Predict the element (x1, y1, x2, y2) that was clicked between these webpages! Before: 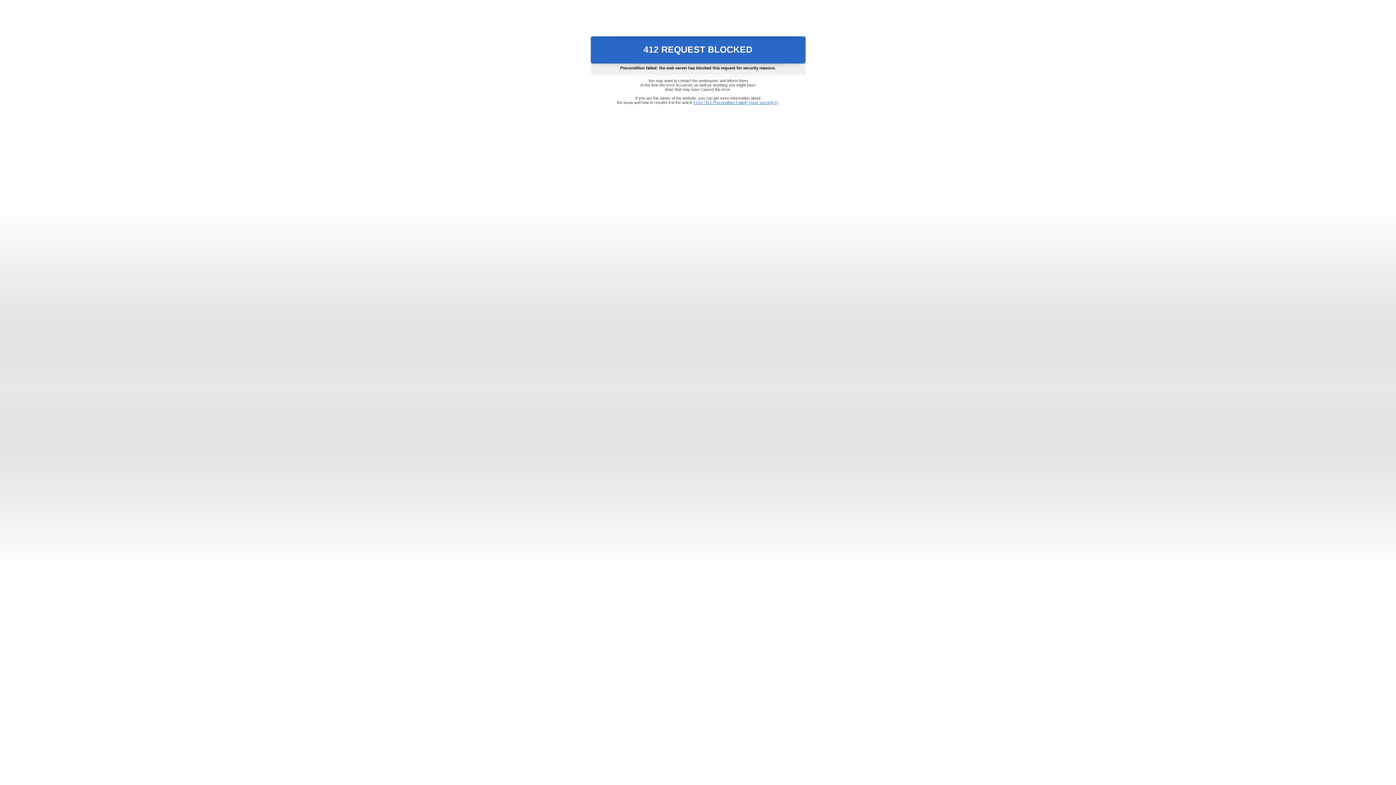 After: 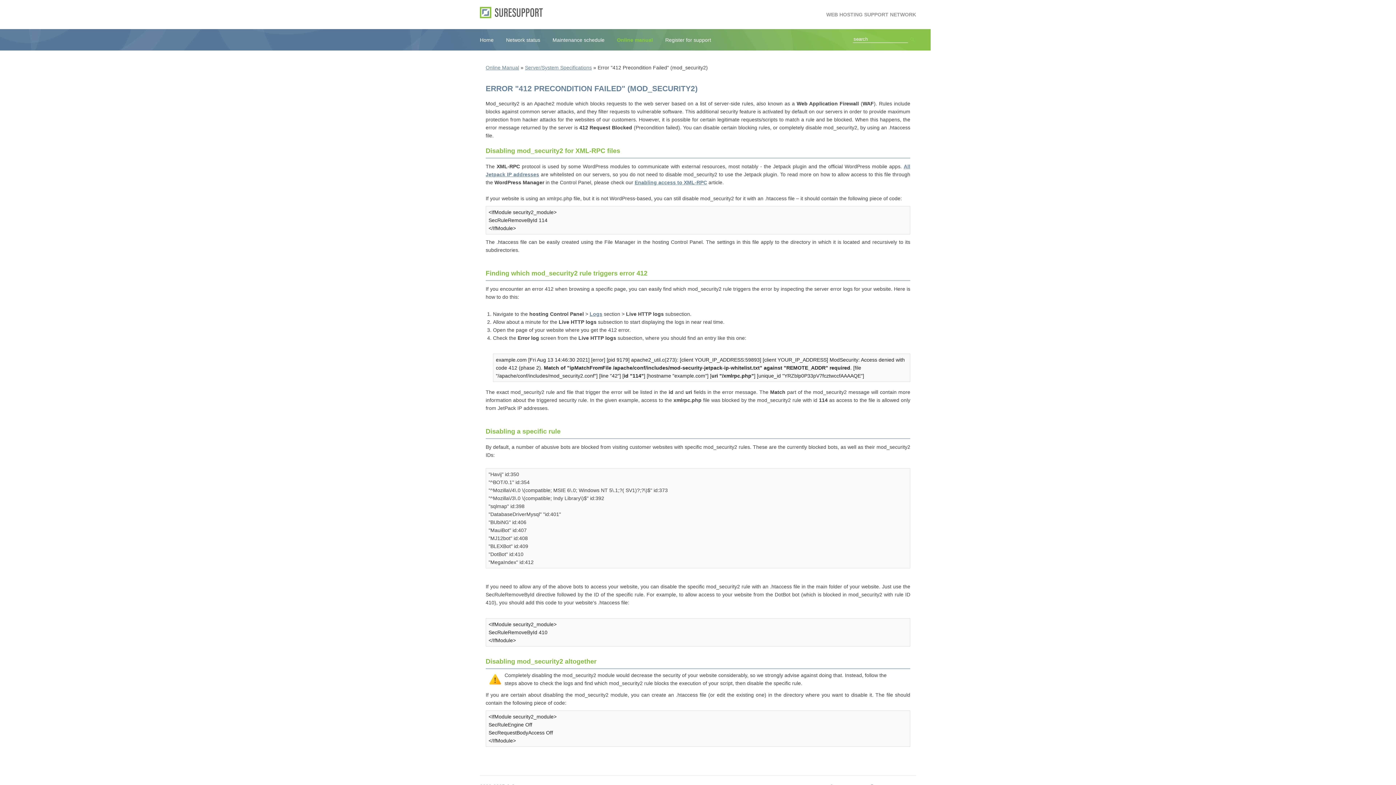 Action: bbox: (693, 100, 778, 104) label: Error "412 Precondition Failed" (mod_security2)